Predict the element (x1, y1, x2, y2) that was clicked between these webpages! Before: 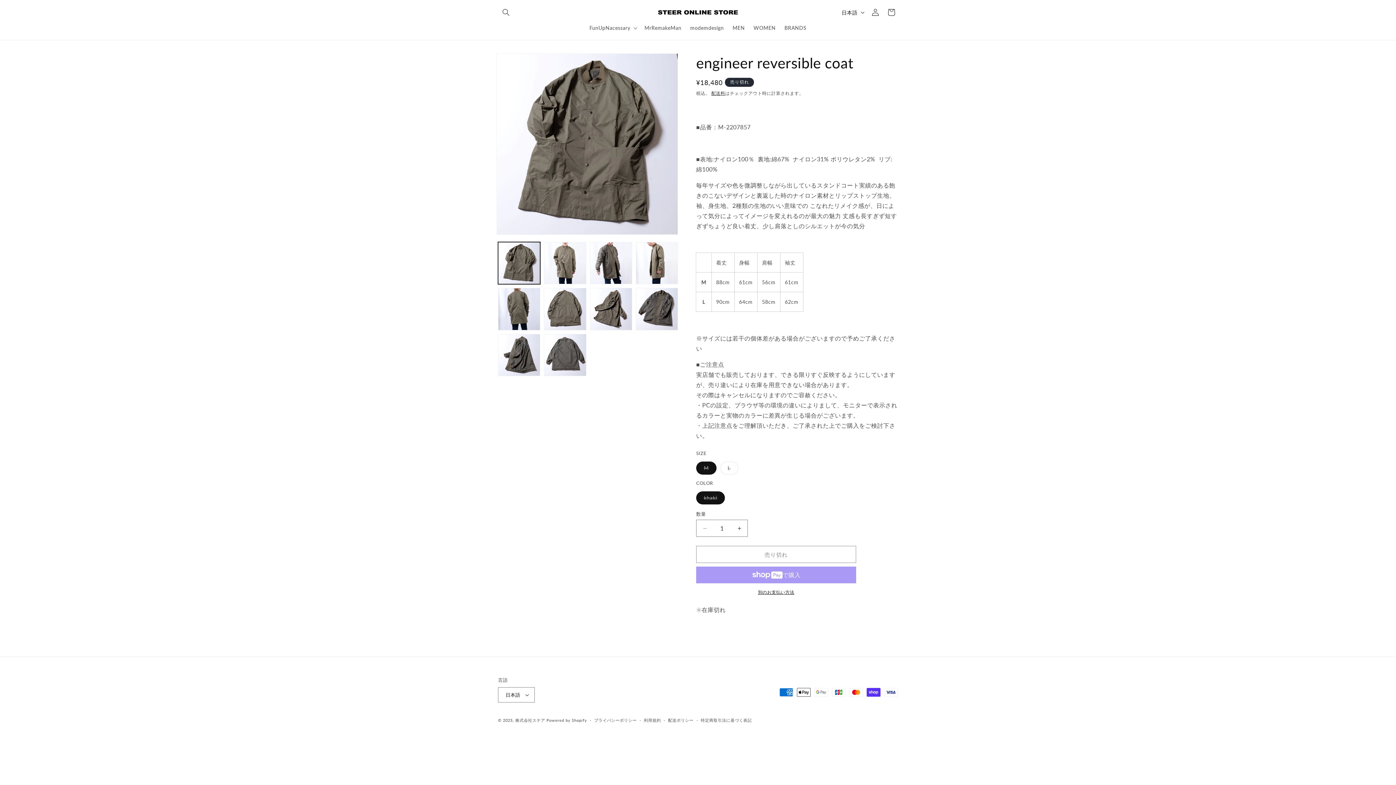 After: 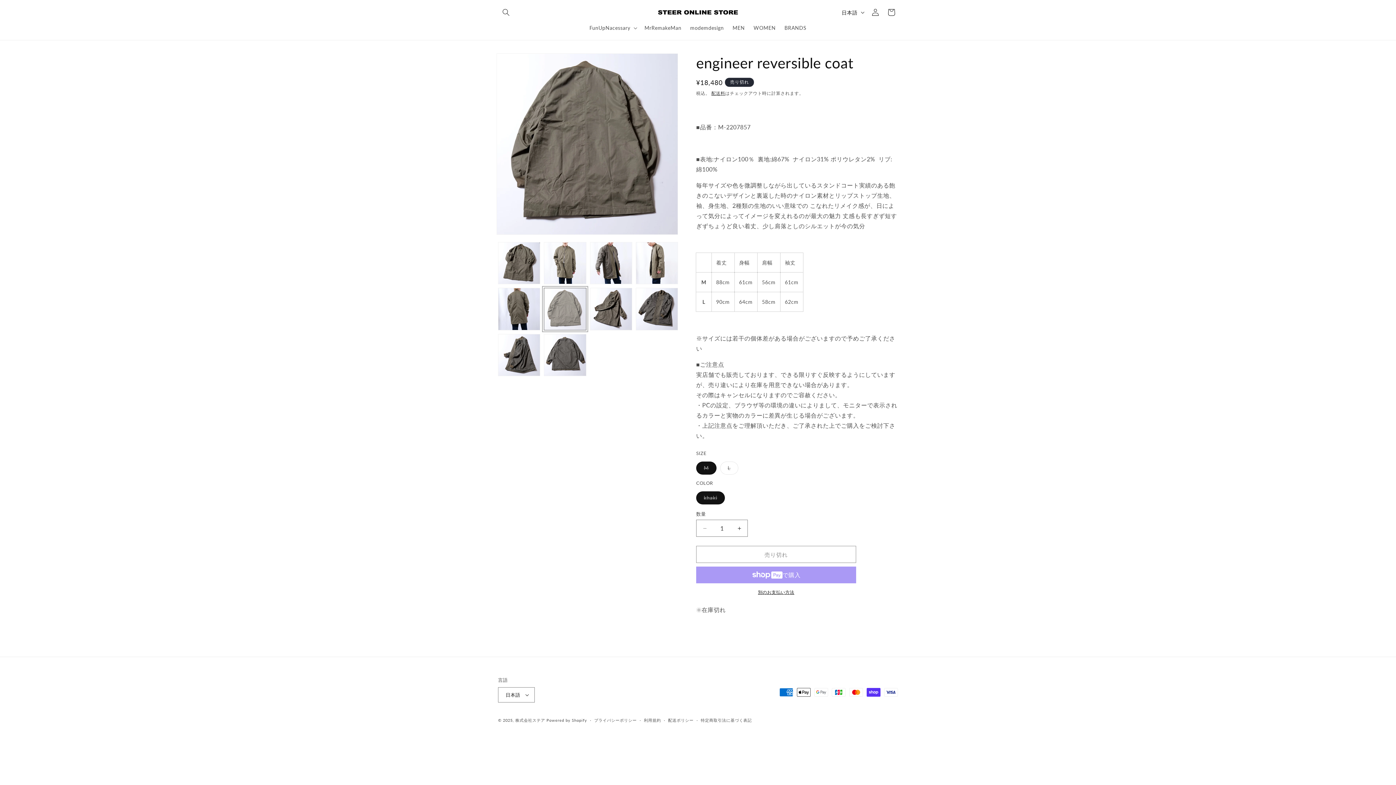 Action: label: ギャラリービューに画像 (6) を読み込む bbox: (544, 288, 586, 330)